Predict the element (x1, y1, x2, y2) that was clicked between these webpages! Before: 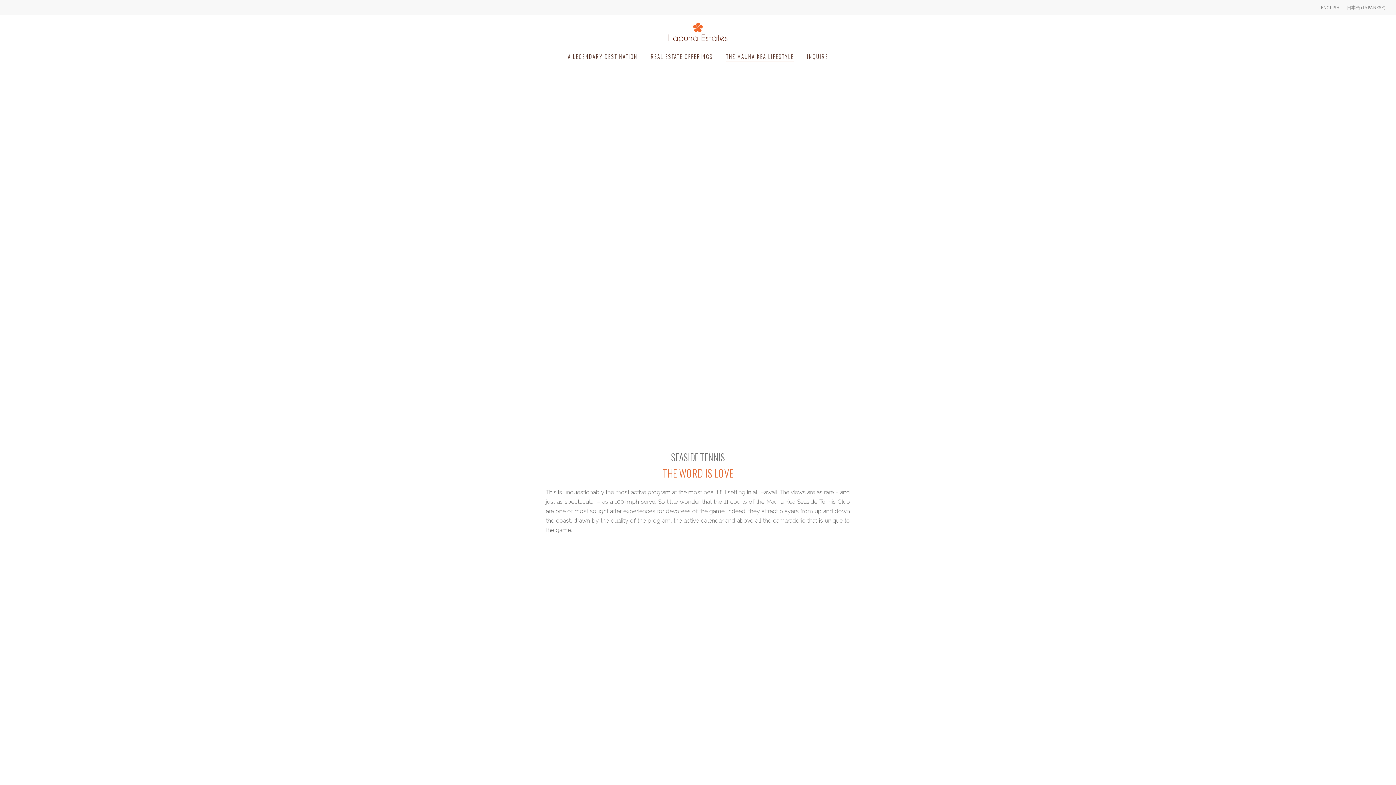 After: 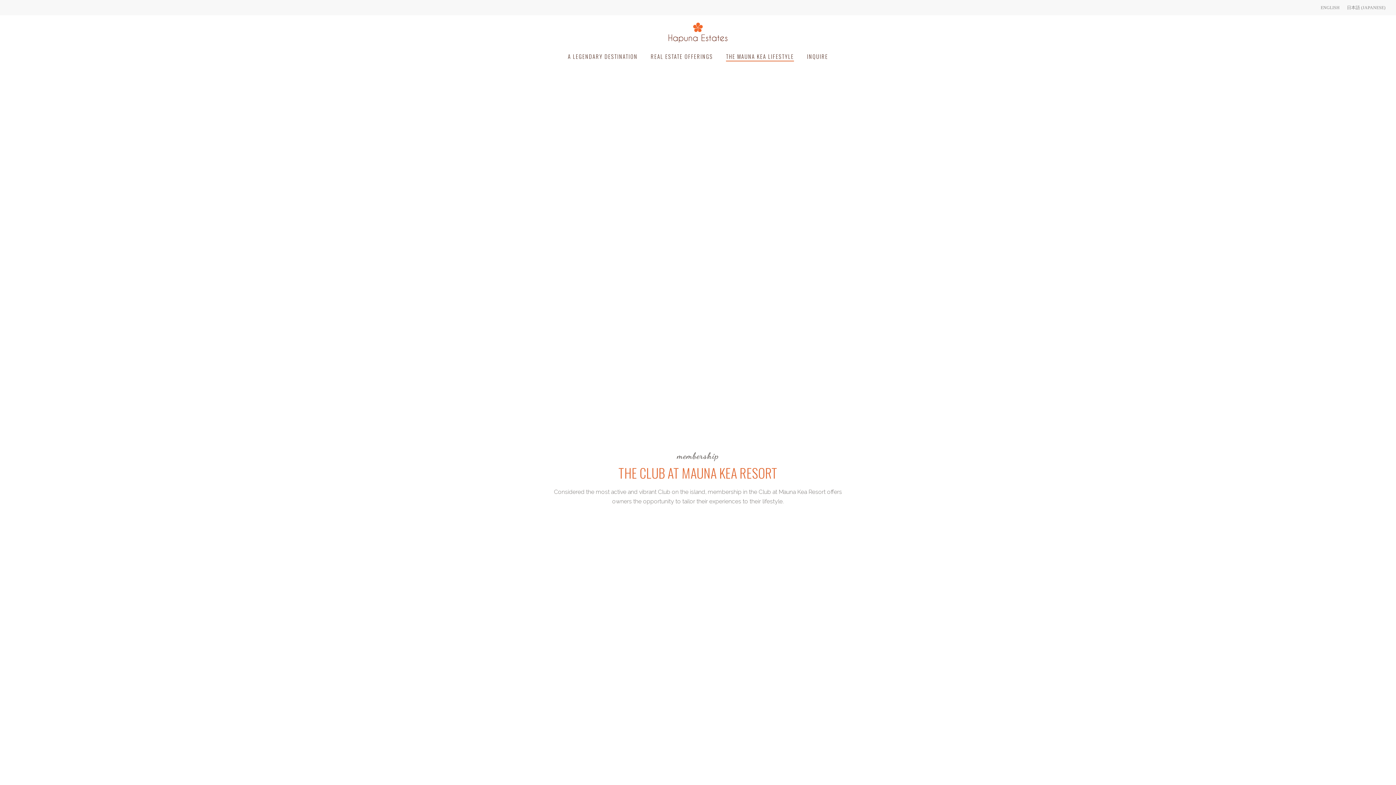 Action: bbox: (726, 50, 794, 61) label: THE MAUNA KEA LIFESTYLE